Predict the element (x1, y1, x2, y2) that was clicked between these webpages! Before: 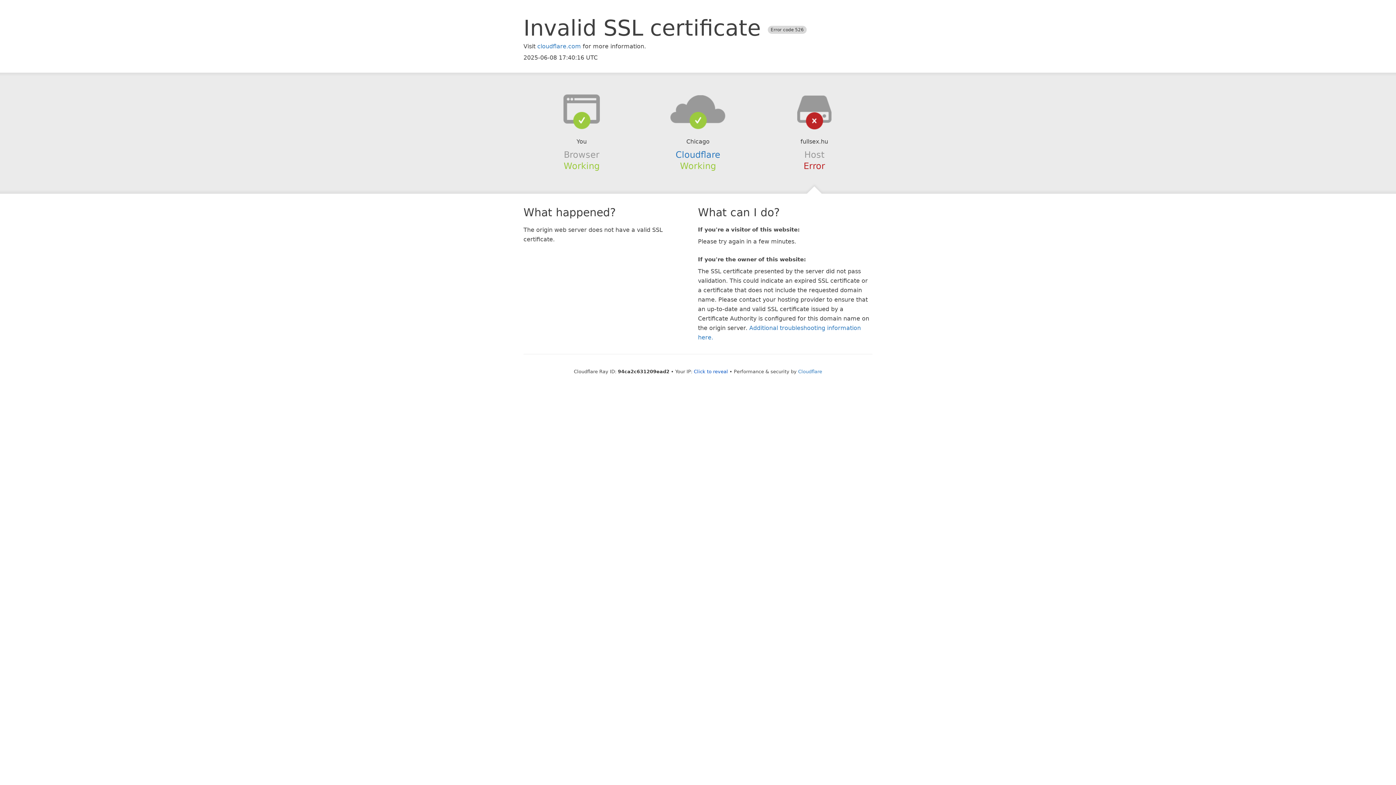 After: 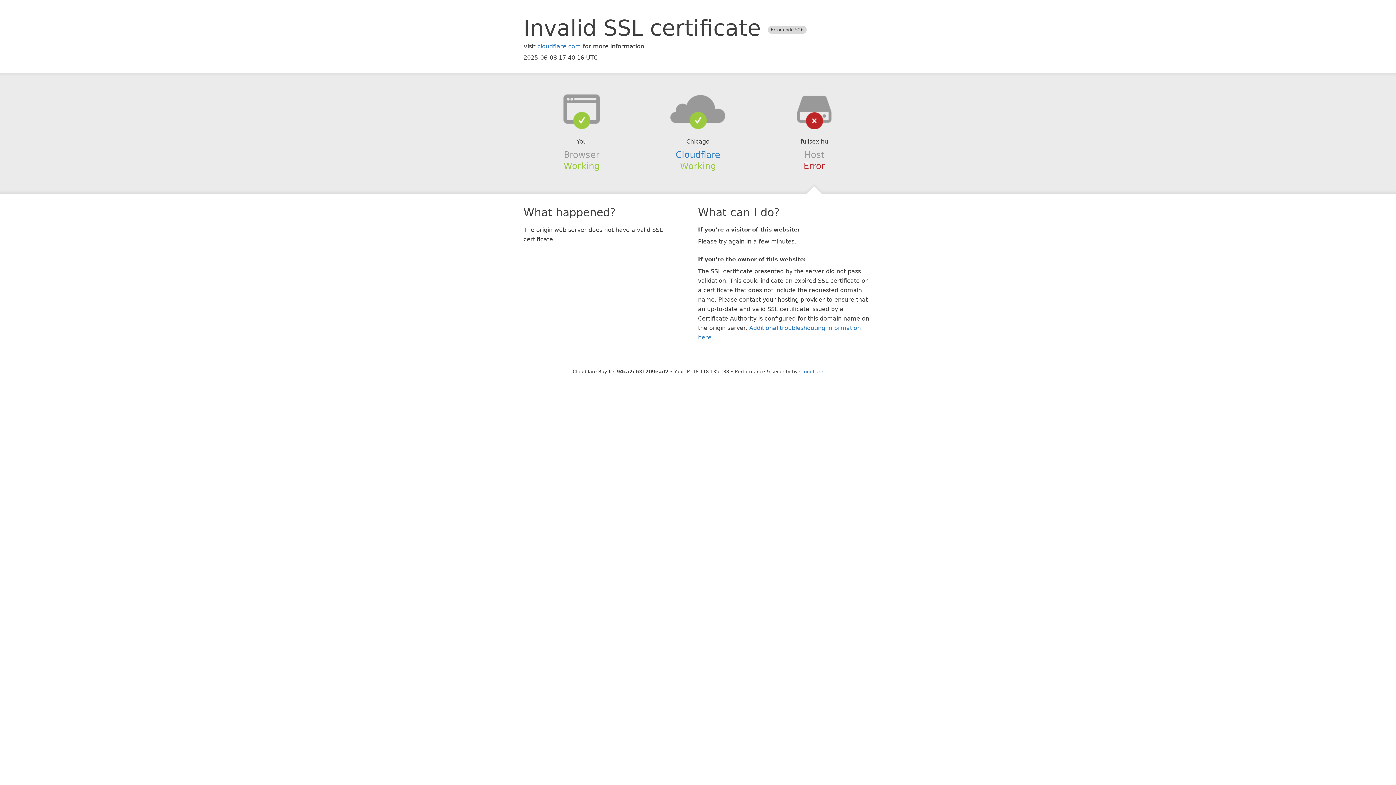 Action: bbox: (694, 368, 728, 374) label: Click to reveal